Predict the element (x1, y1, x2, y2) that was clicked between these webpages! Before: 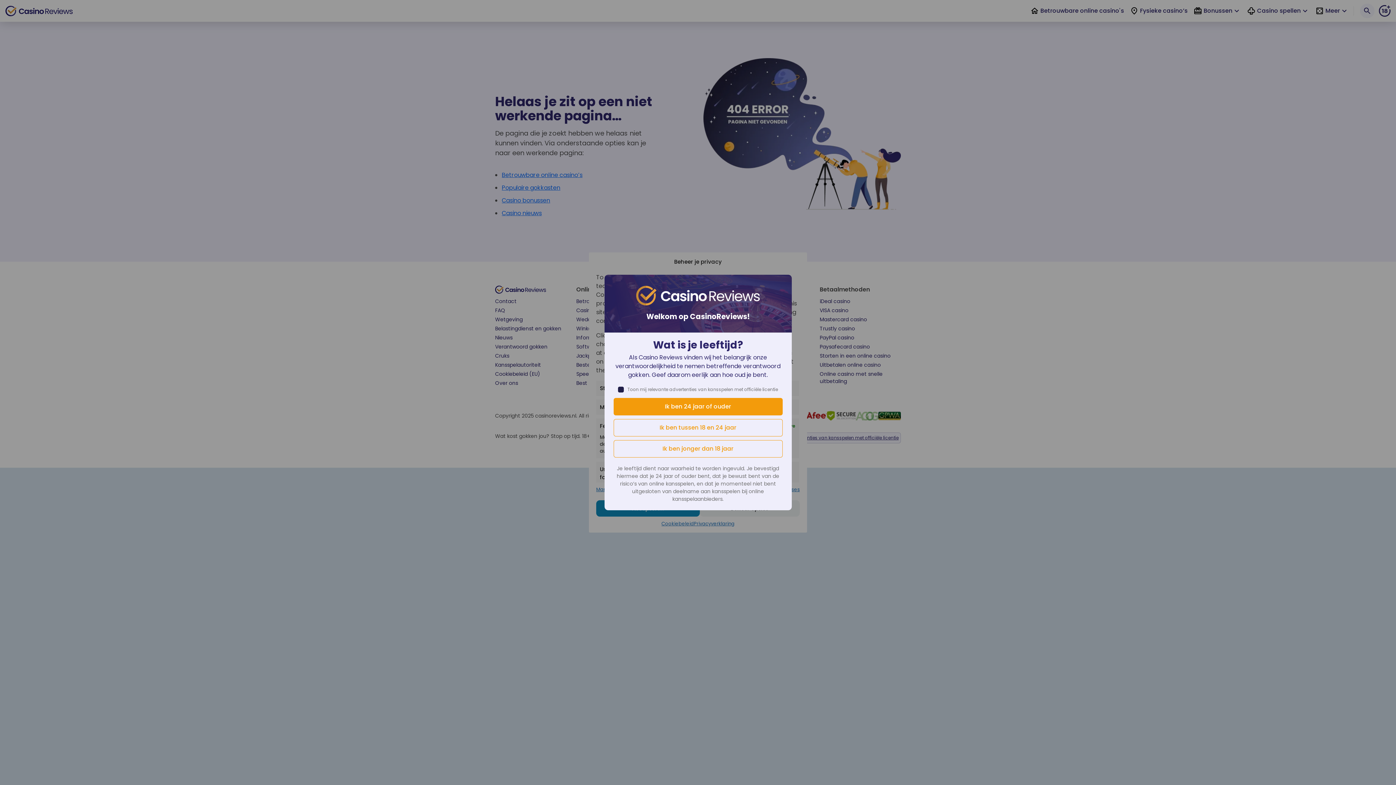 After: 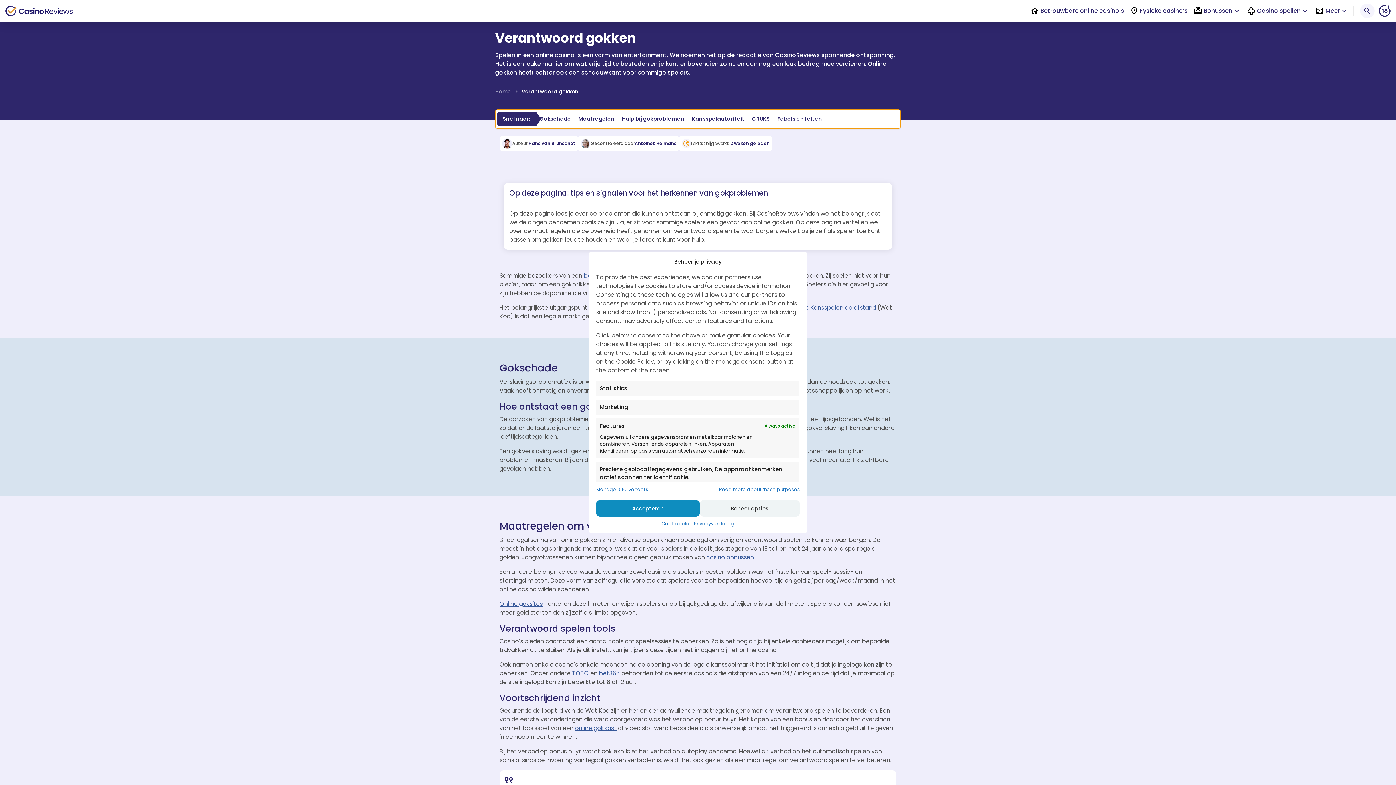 Action: label: Ik ben jonger dan 18 jaar bbox: (613, 440, 782, 457)